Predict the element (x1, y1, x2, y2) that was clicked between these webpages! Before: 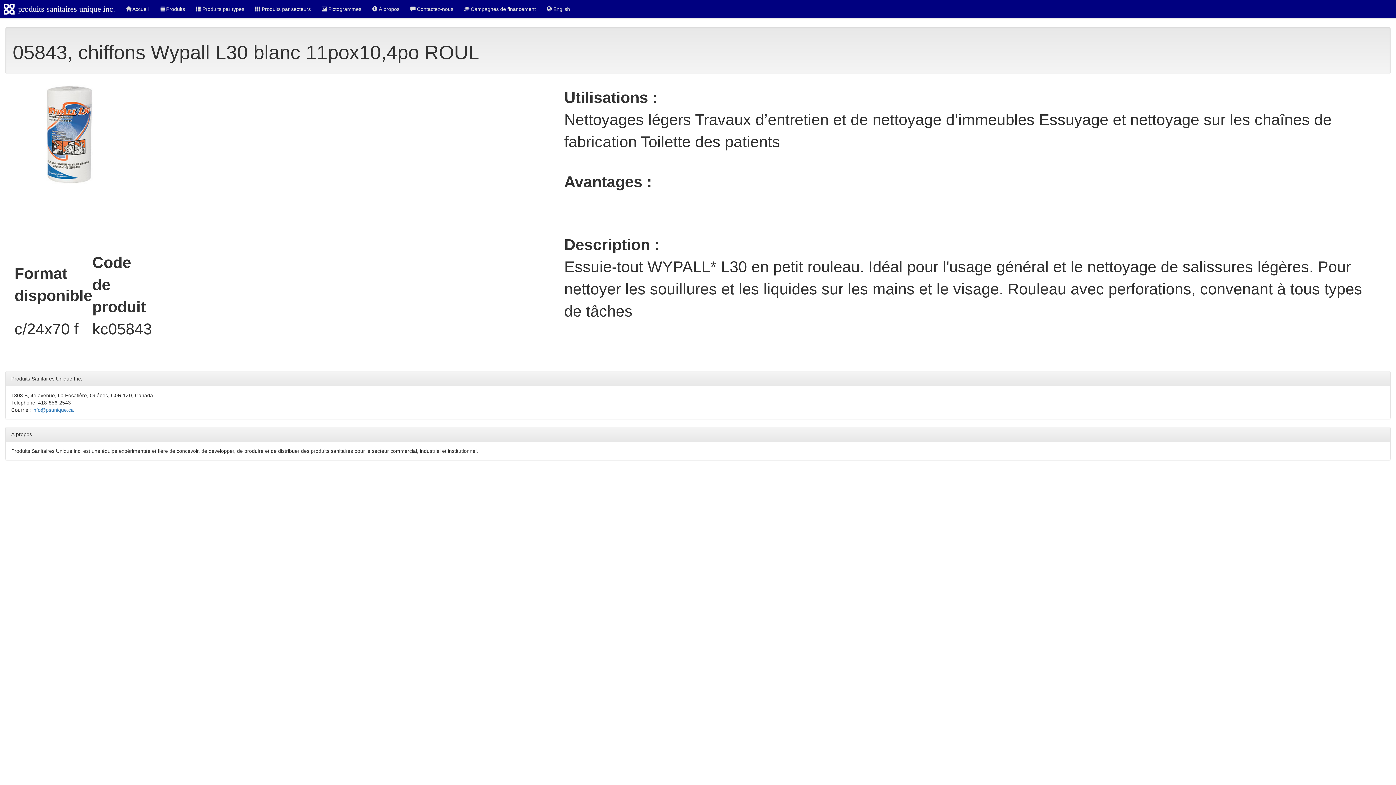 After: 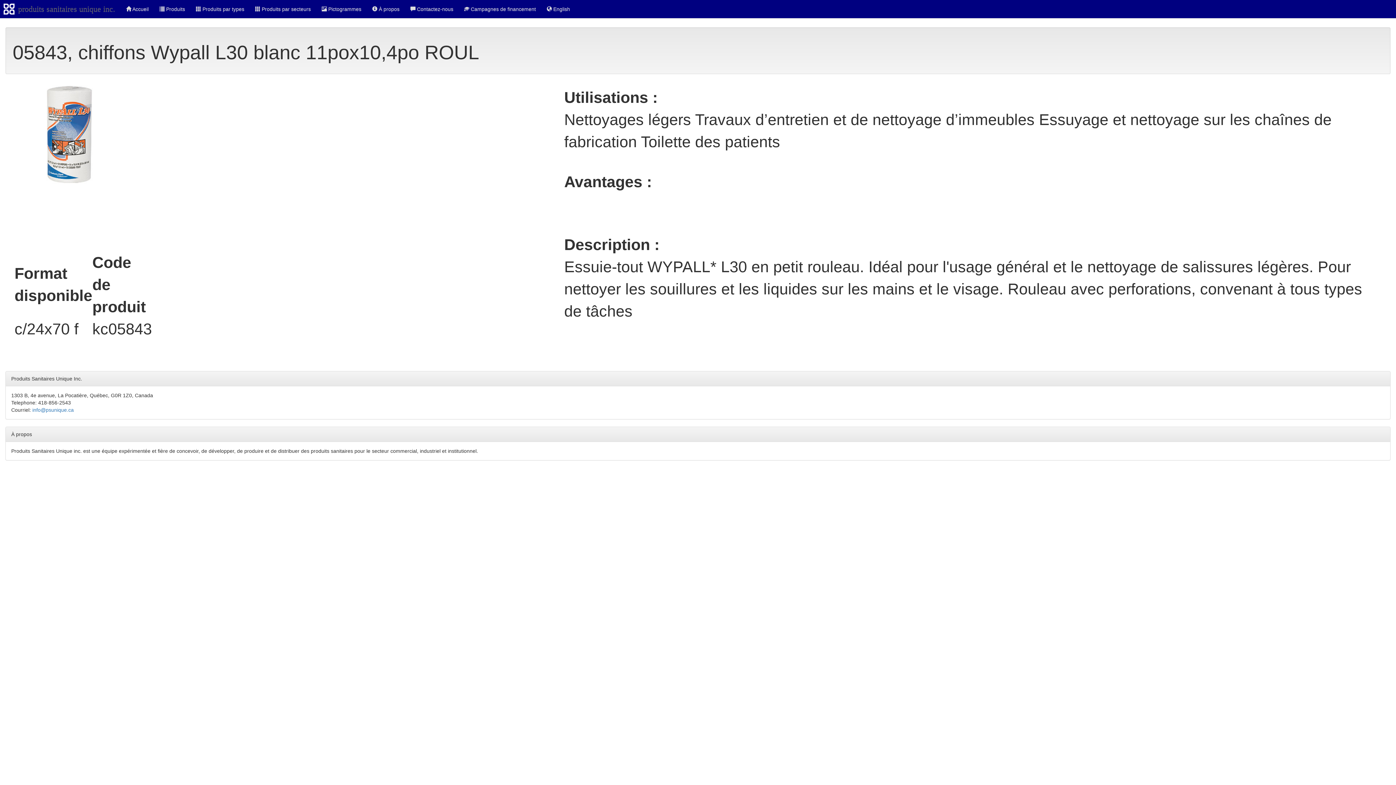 Action: bbox: (3, 0, 120, 18) label: produits sanitaires unique inc.